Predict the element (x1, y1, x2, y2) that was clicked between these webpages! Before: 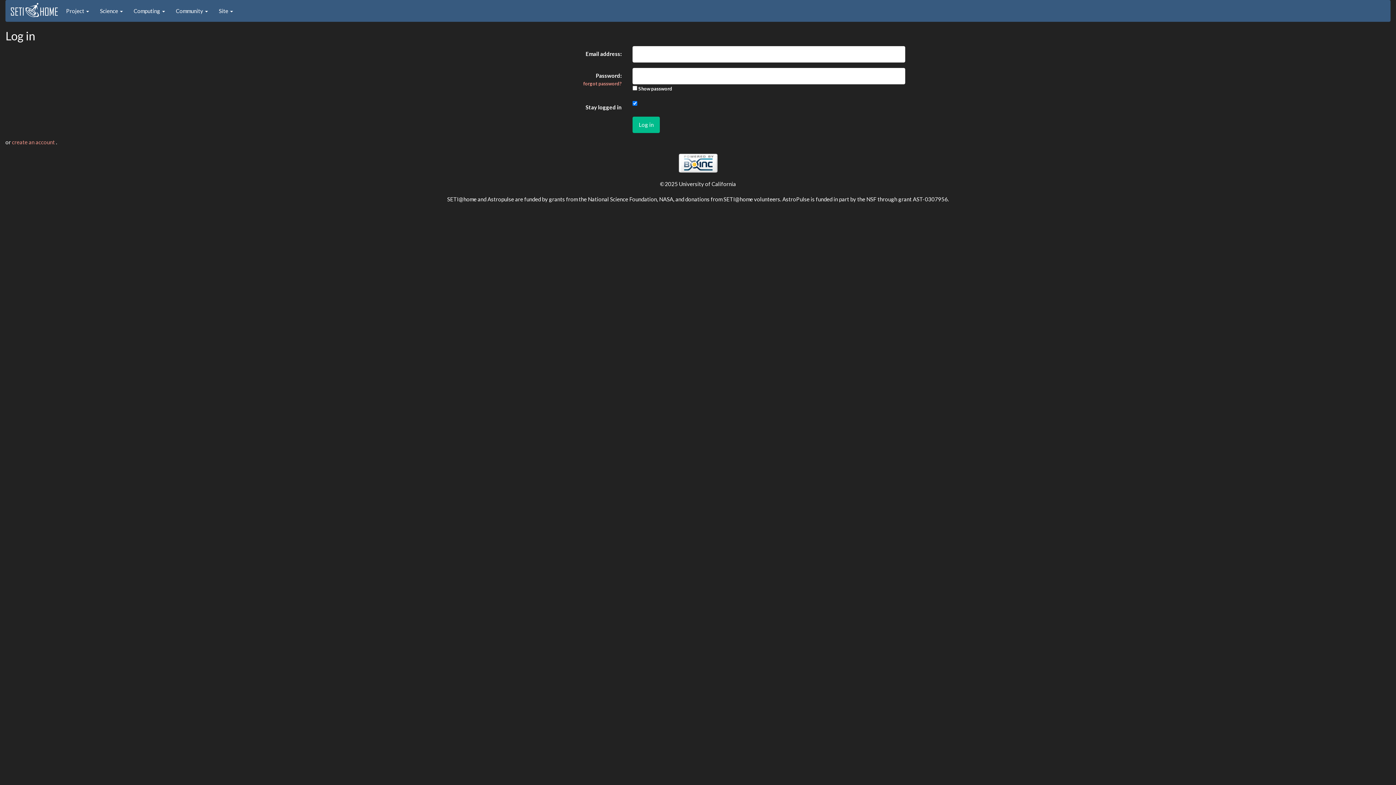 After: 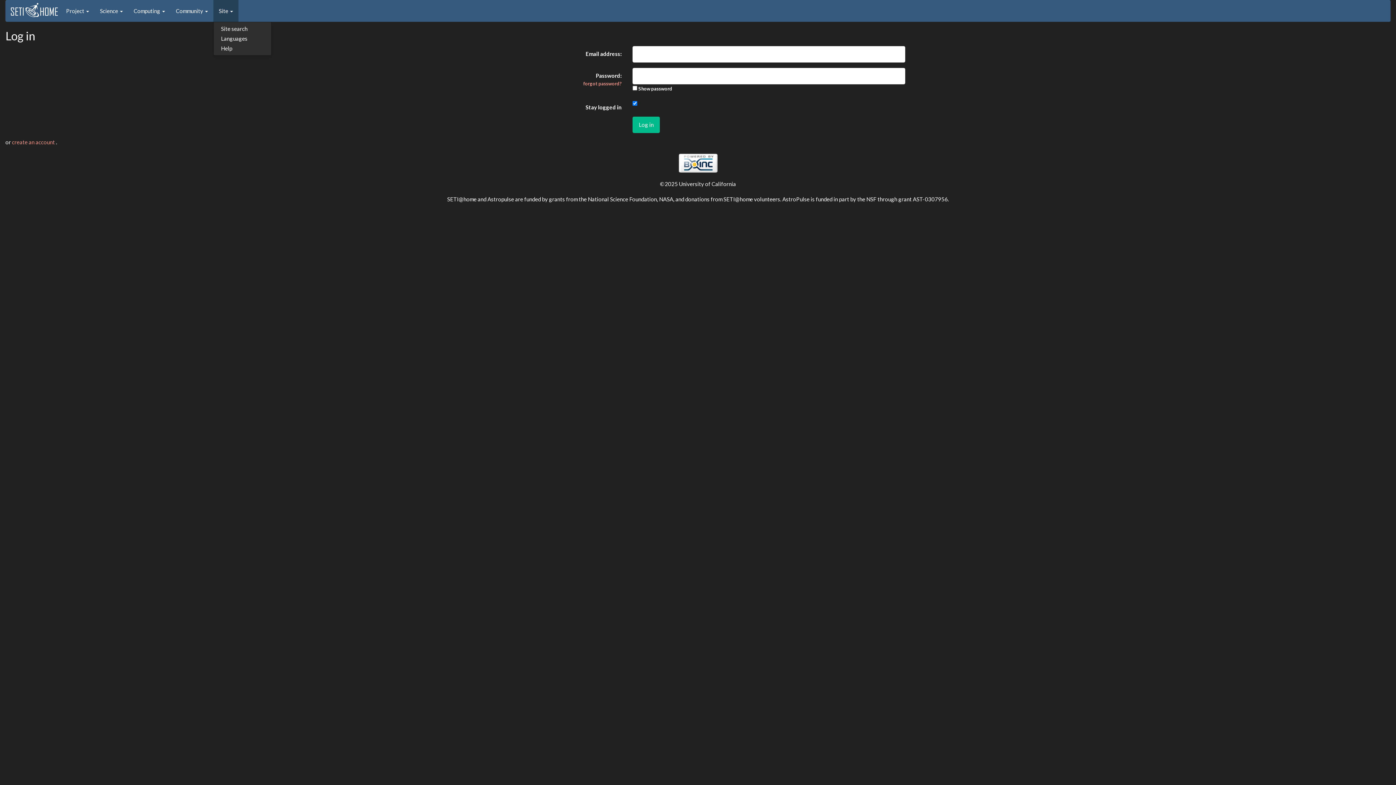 Action: bbox: (213, 0, 238, 21) label: Site 